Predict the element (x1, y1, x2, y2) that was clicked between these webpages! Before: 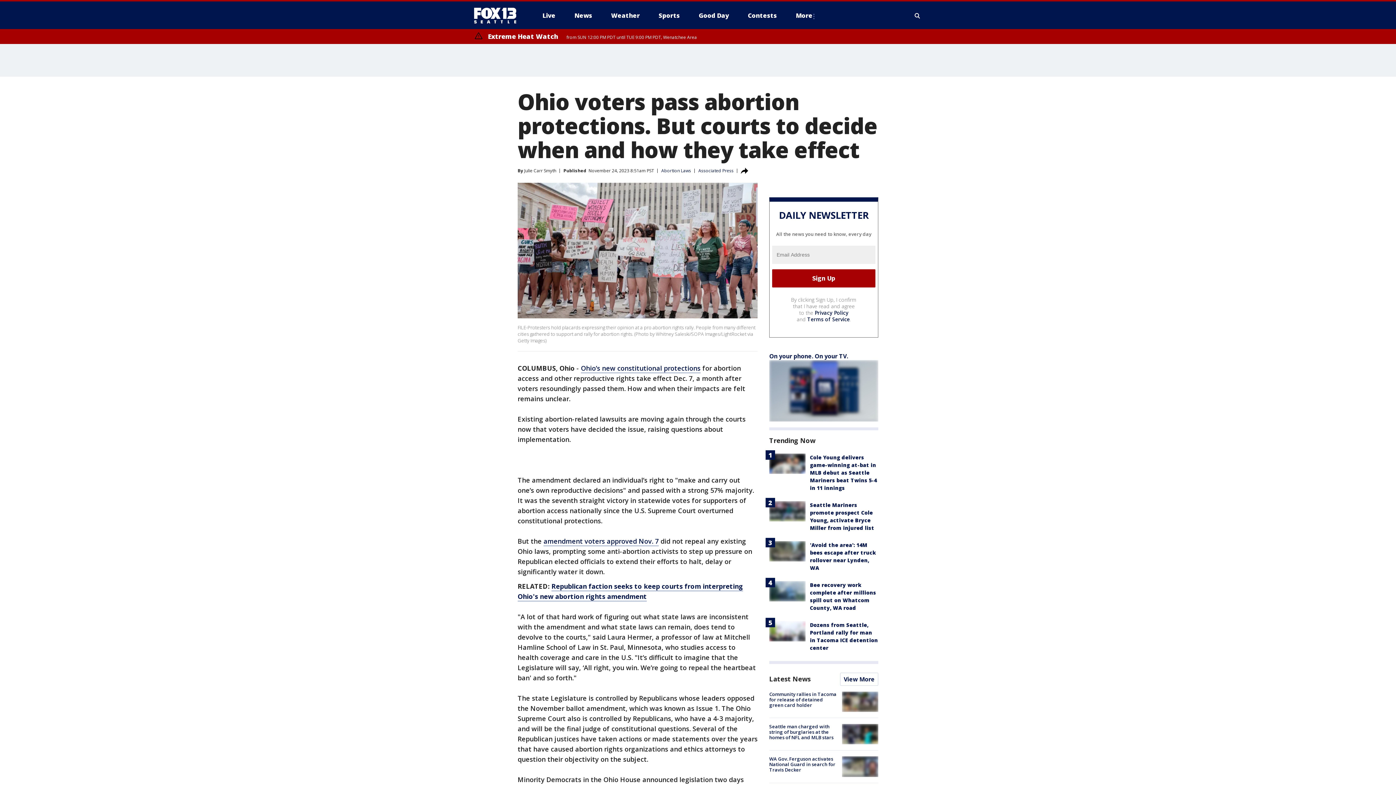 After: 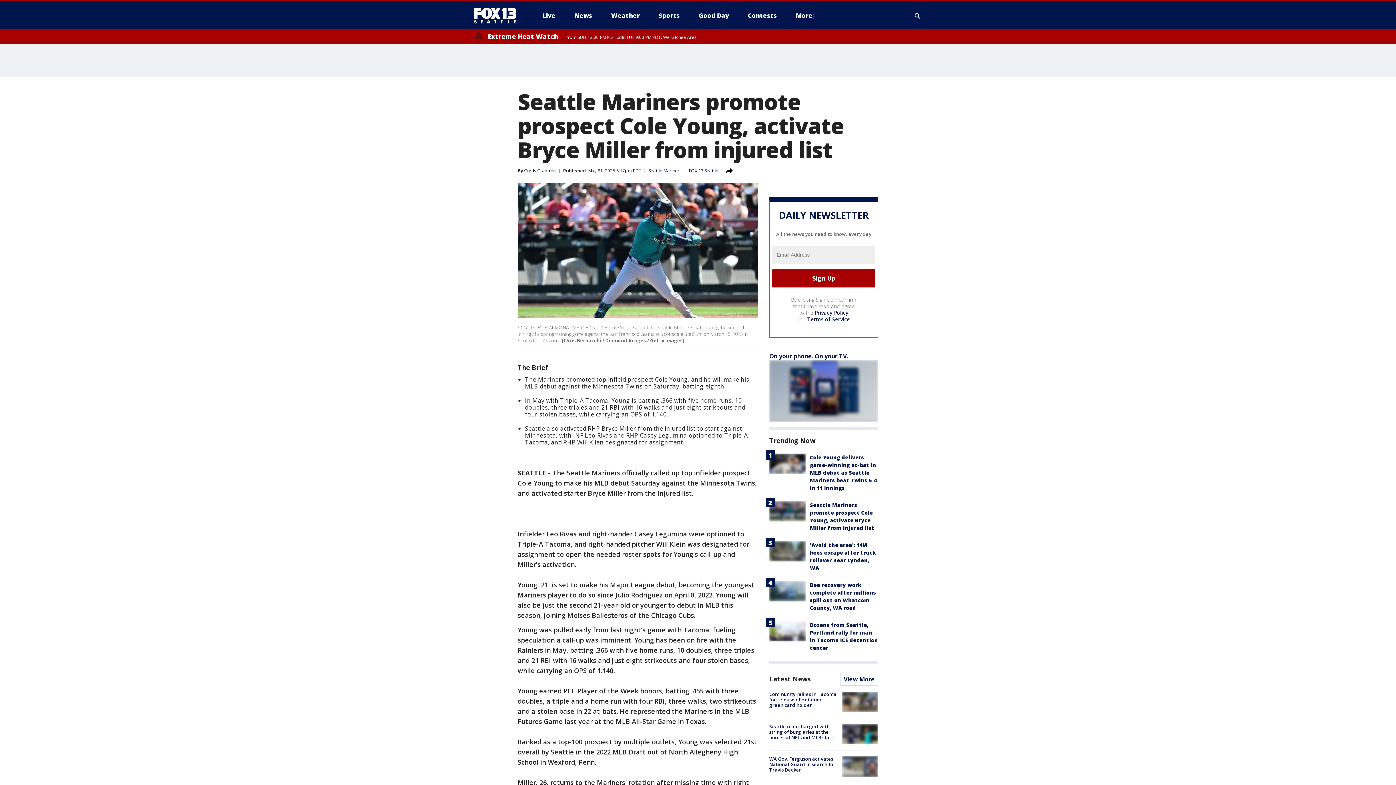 Action: bbox: (769, 501, 805, 521)